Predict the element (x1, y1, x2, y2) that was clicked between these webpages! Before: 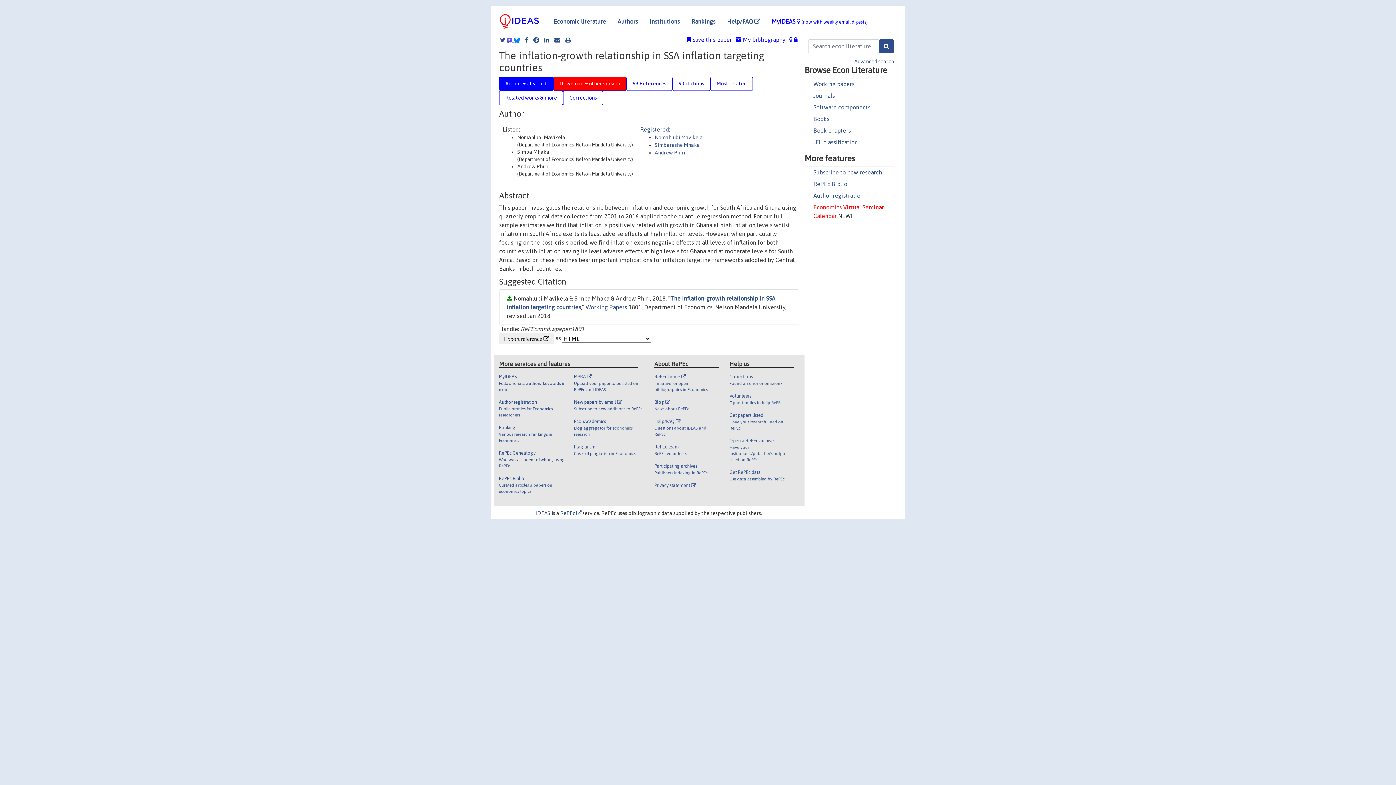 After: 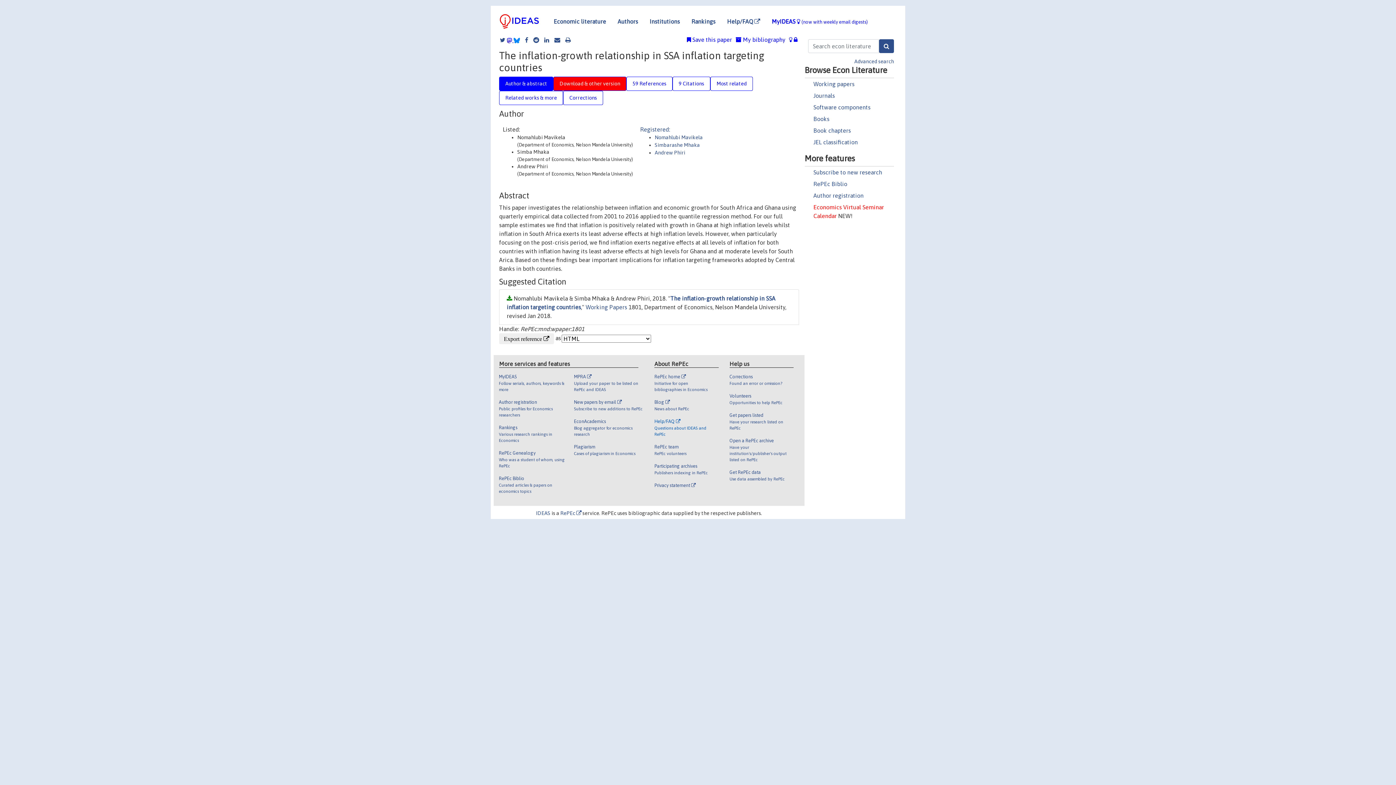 Action: label: Help/FAQ 

Questions about IDEAS and RePEc bbox: (654, 418, 713, 443)